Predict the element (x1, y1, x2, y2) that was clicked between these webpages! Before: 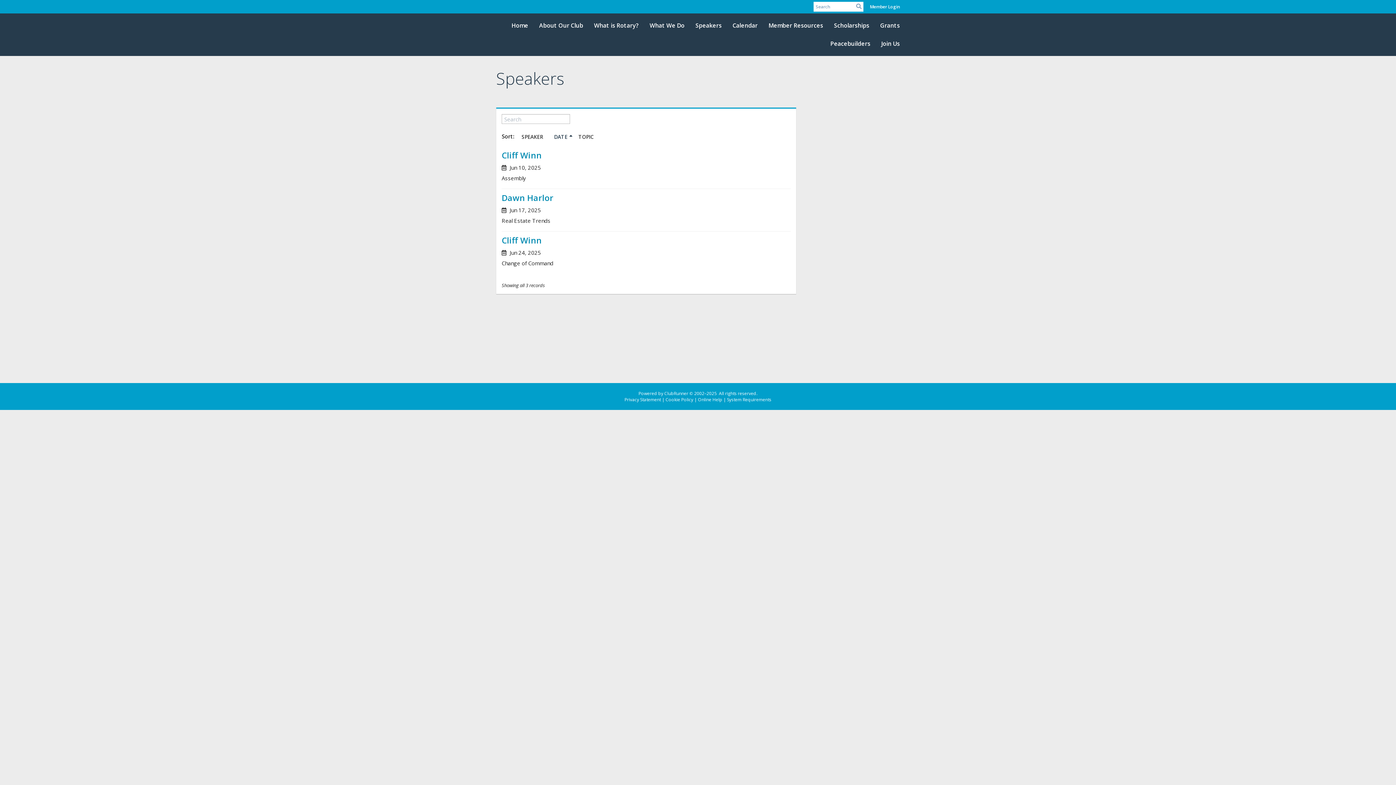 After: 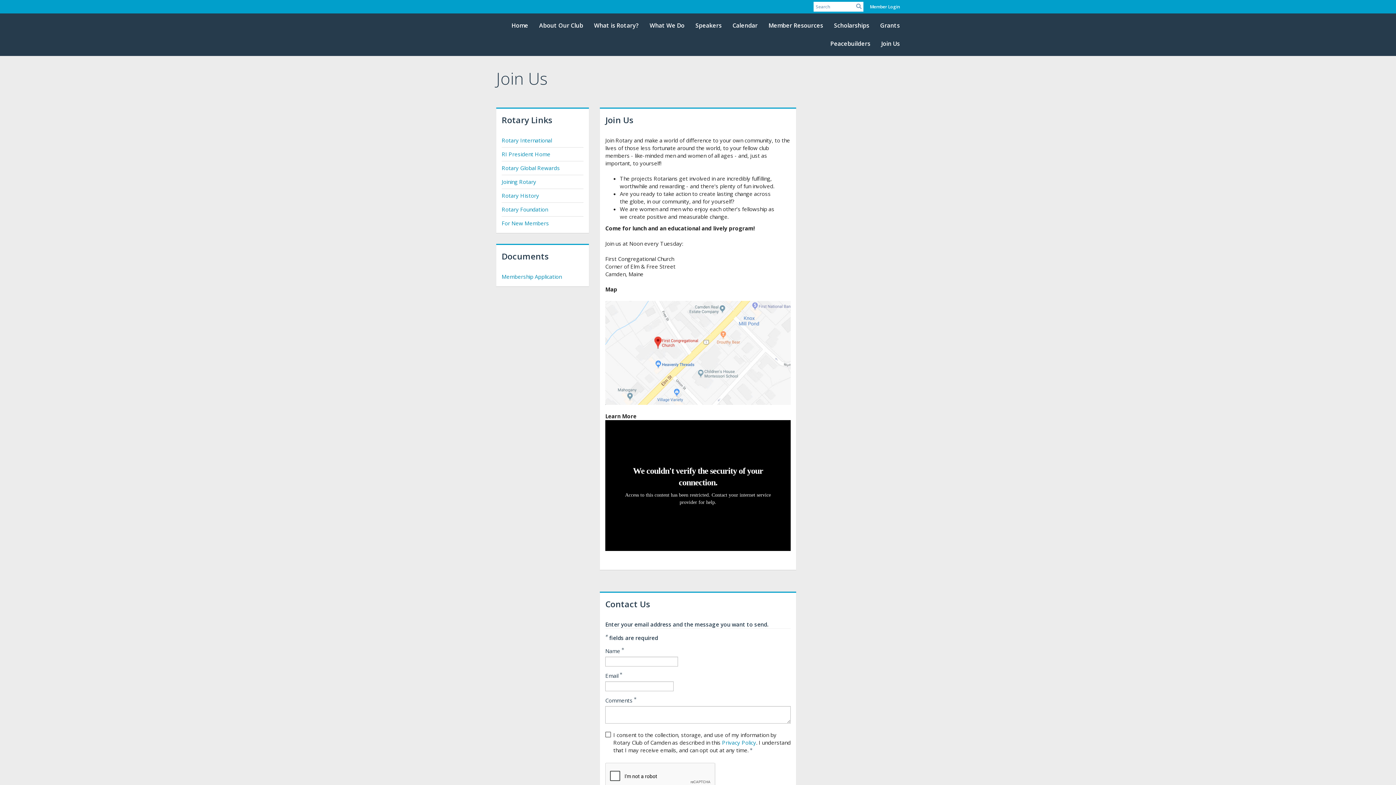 Action: label: Join Us bbox: (876, 34, 905, 52)